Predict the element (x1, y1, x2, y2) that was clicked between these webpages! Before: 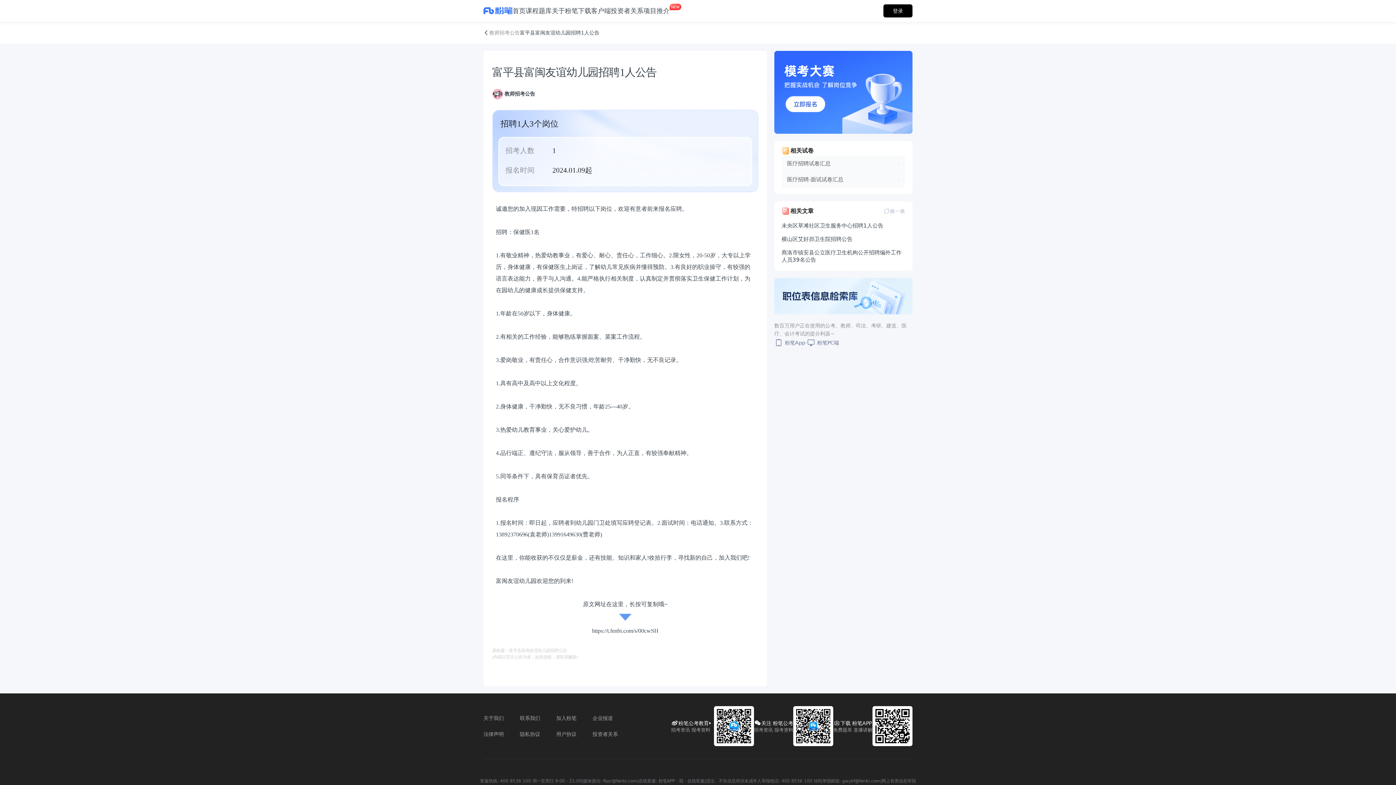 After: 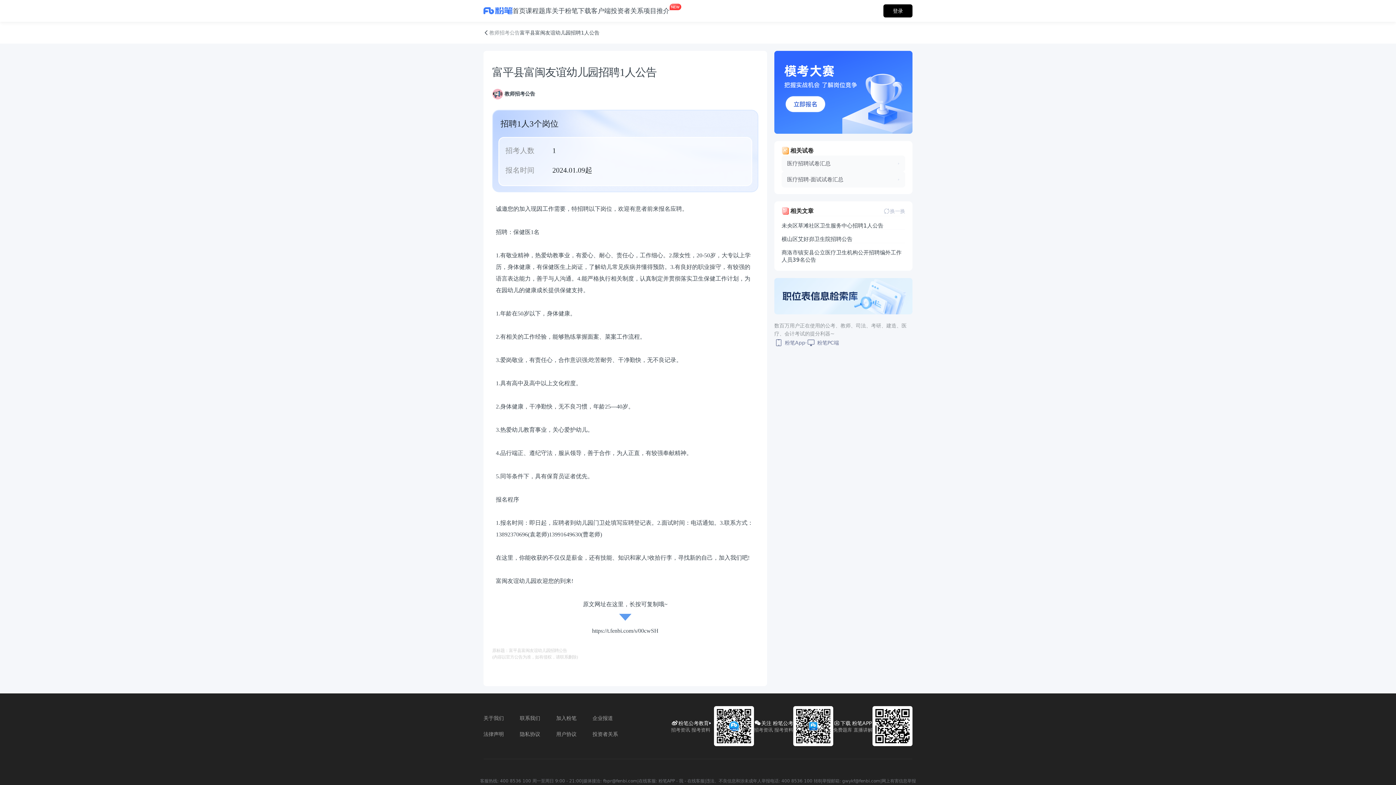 Action: label: 粉笔公考教育 bbox: (671, 719, 714, 727)